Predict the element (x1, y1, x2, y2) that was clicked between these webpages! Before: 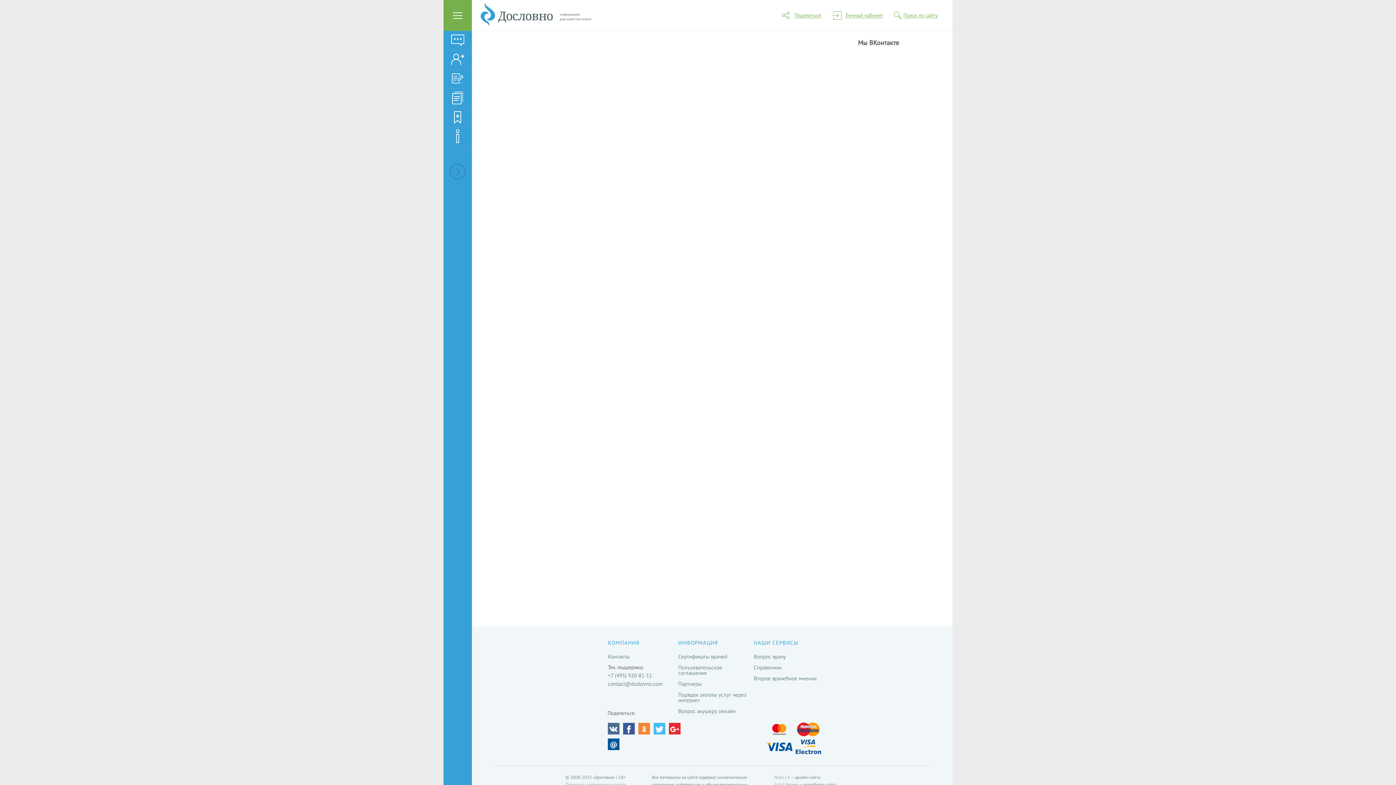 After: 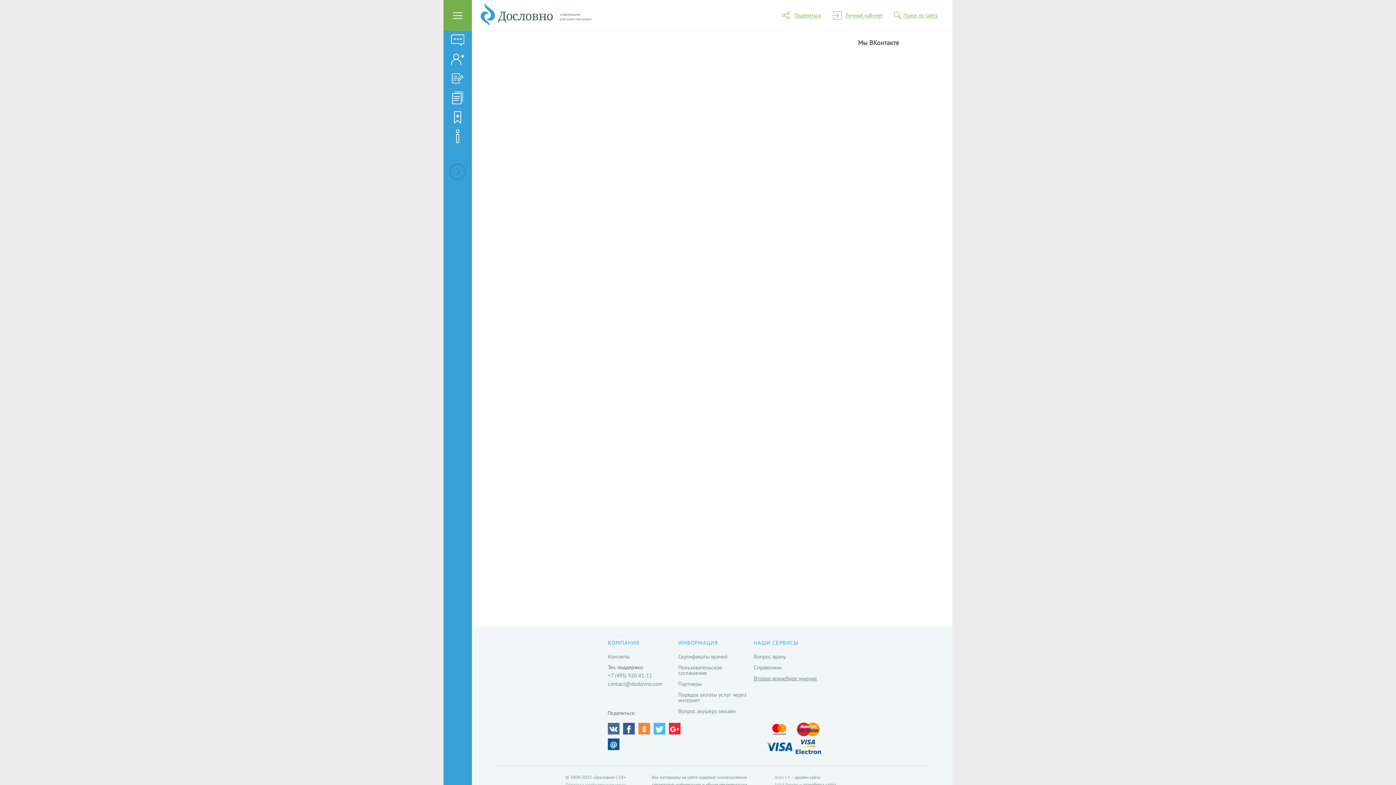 Action: label: Второе врачебное мнение bbox: (754, 675, 817, 682)